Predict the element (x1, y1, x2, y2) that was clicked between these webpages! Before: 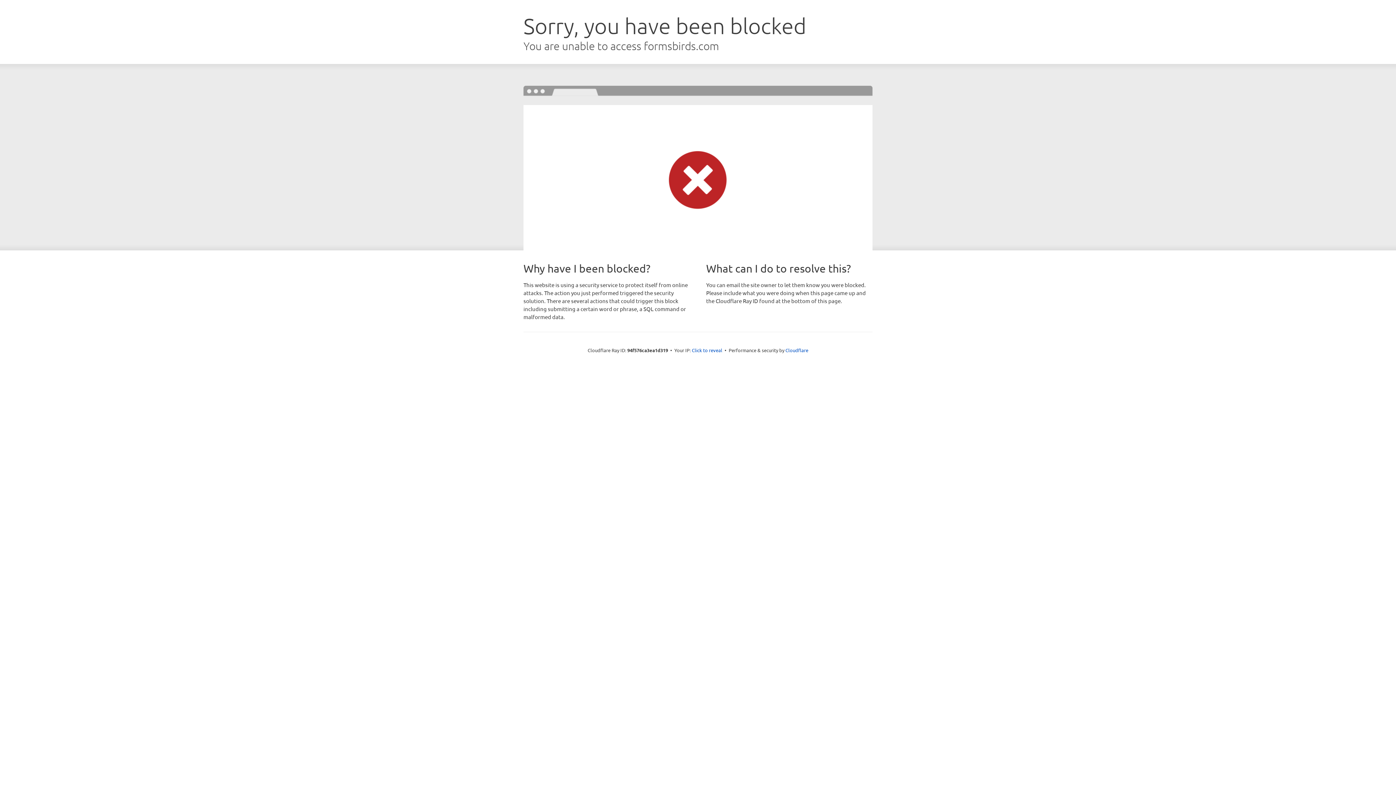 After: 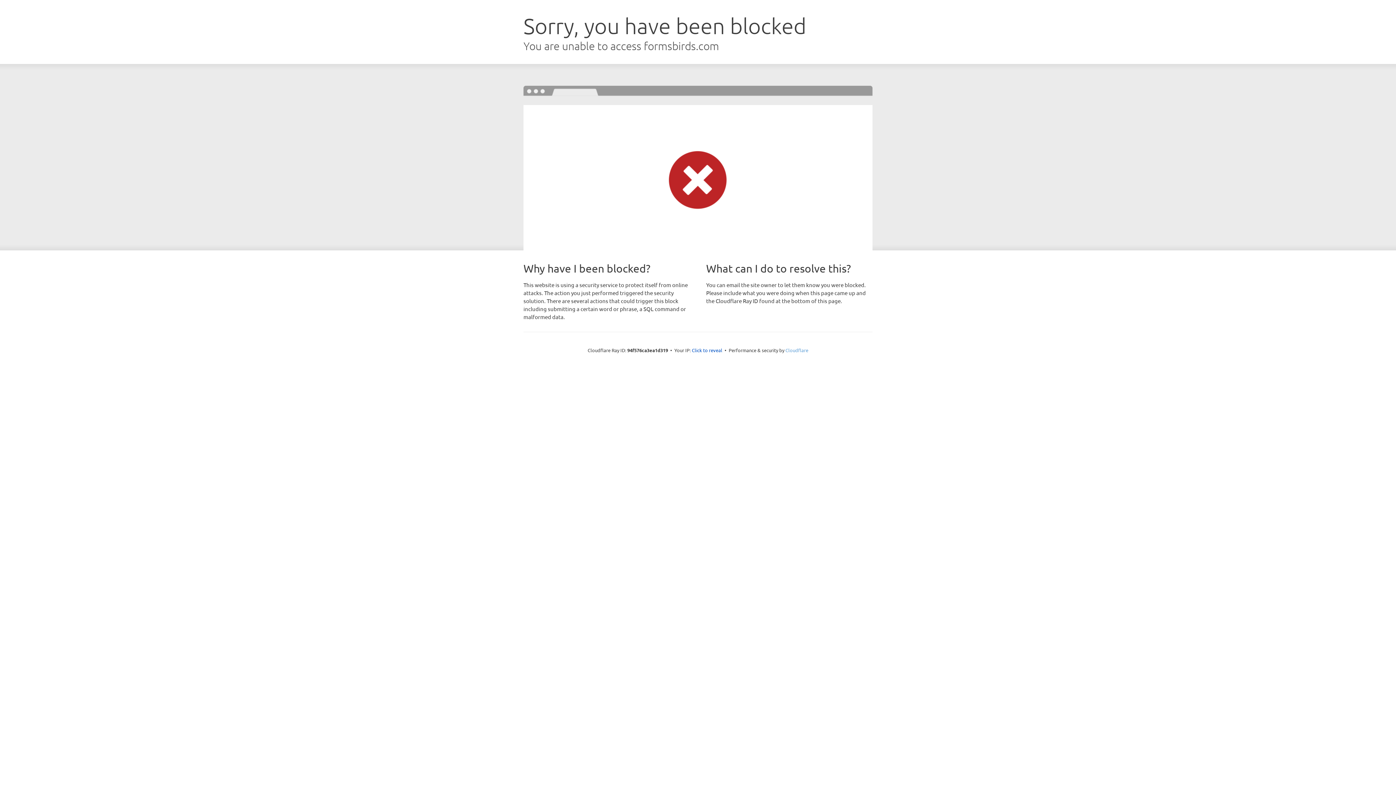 Action: bbox: (785, 347, 808, 353) label: Cloudflare